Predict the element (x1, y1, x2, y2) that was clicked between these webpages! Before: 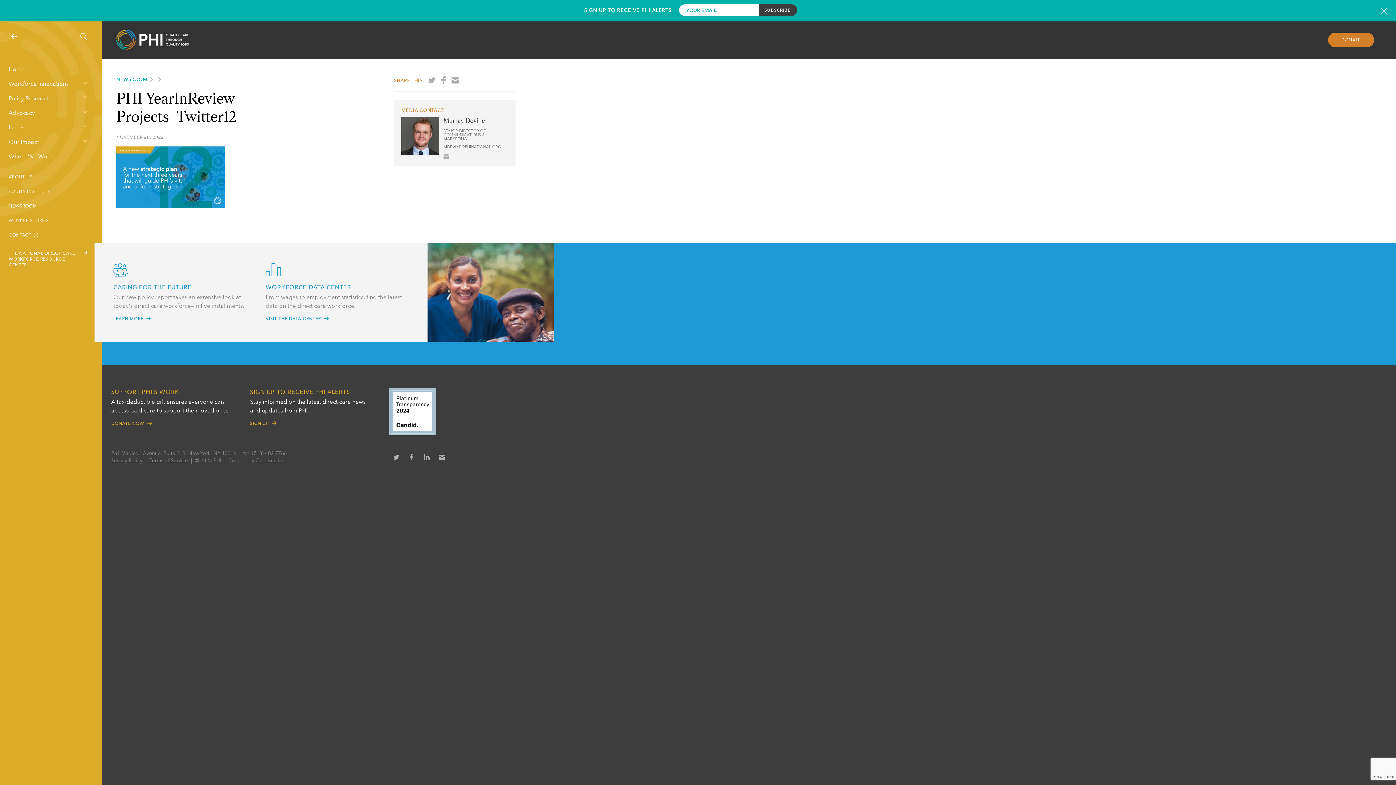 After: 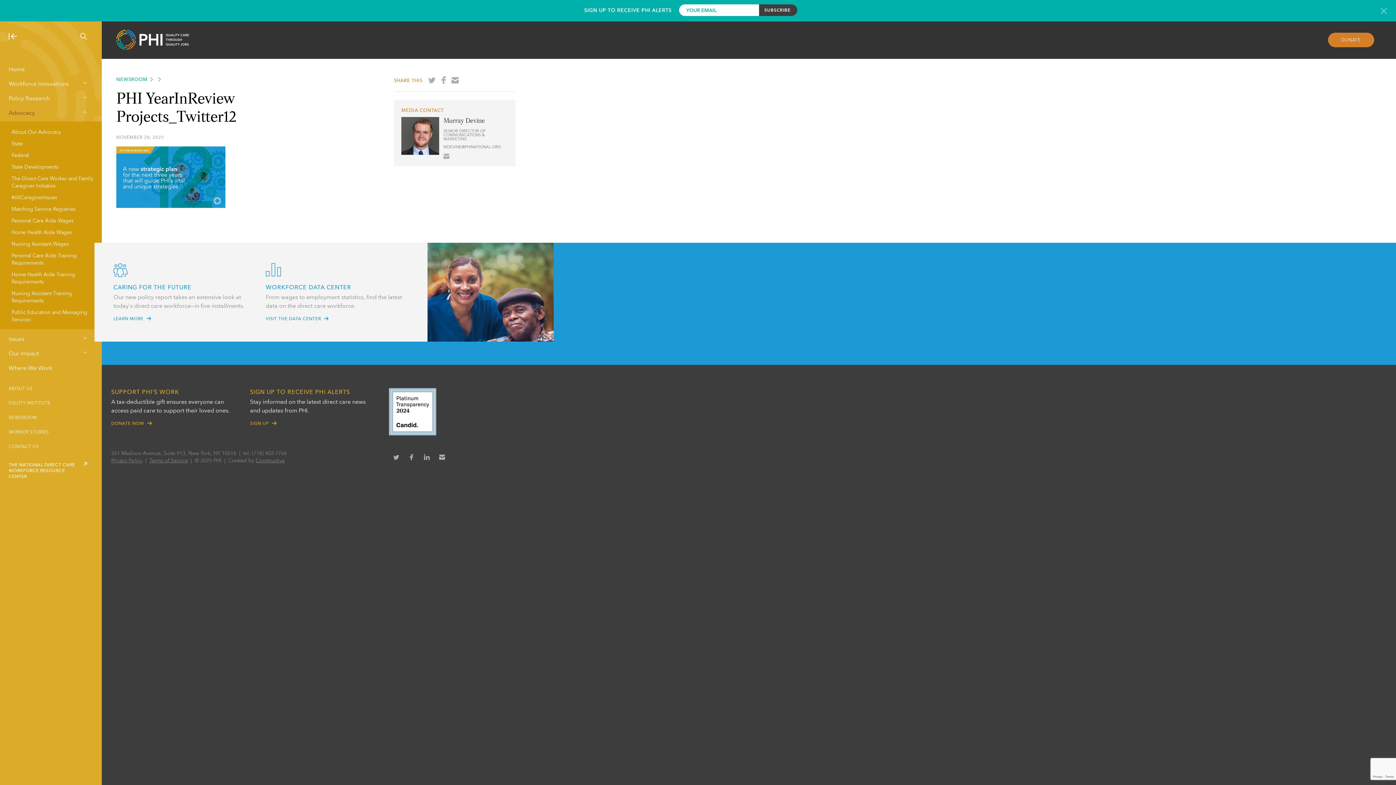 Action: bbox: (0, 109, 101, 117) label: Advocacy